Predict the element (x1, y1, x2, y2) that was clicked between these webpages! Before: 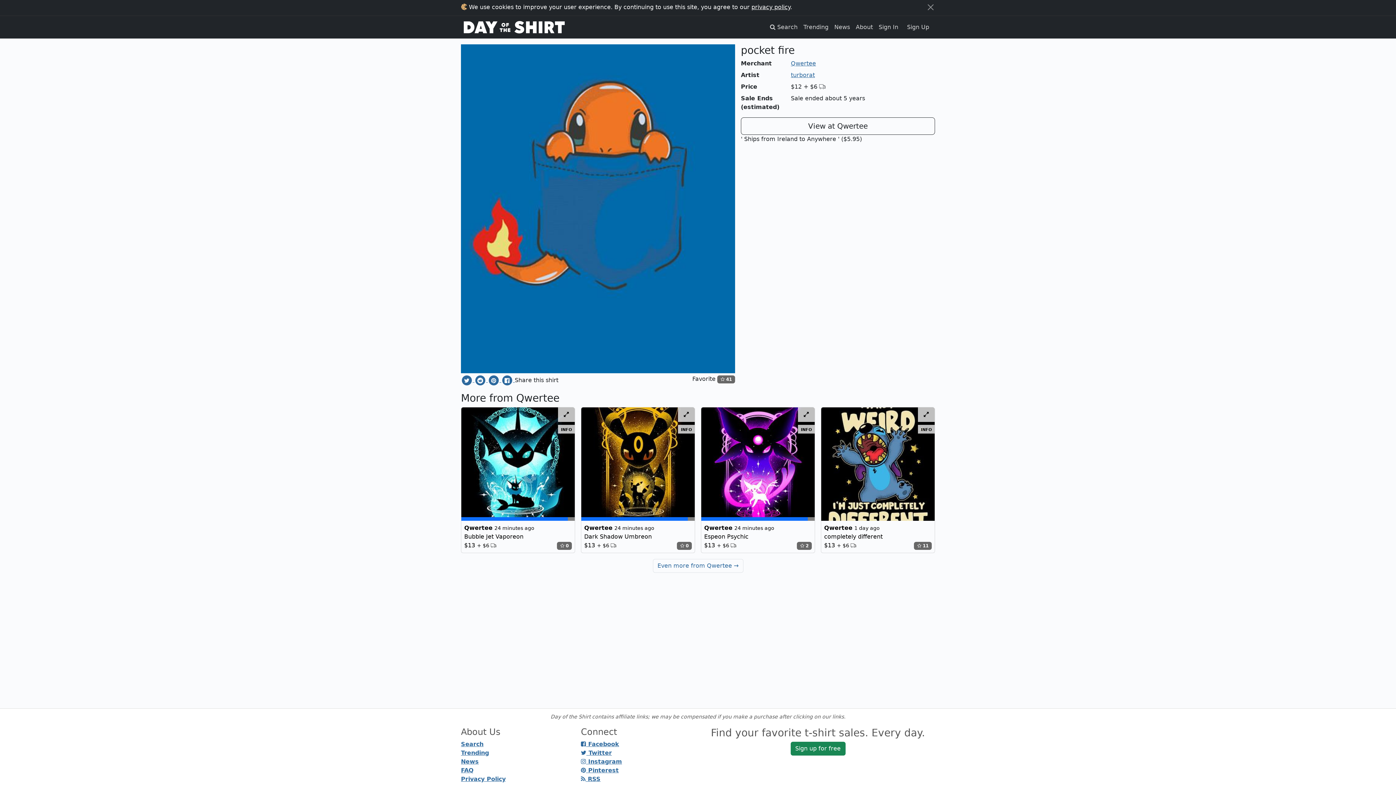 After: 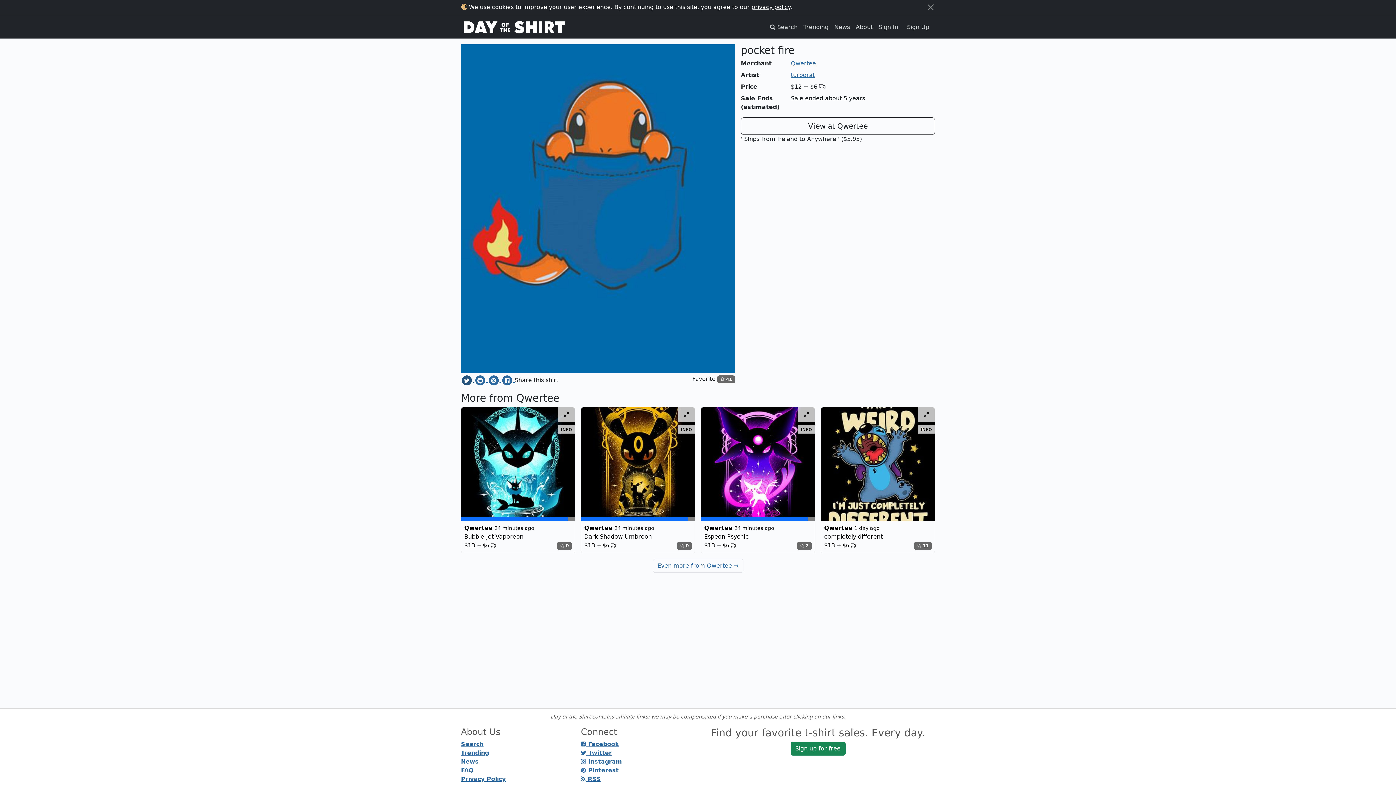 Action: bbox: (461, 376, 474, 383) label: Twitter
 